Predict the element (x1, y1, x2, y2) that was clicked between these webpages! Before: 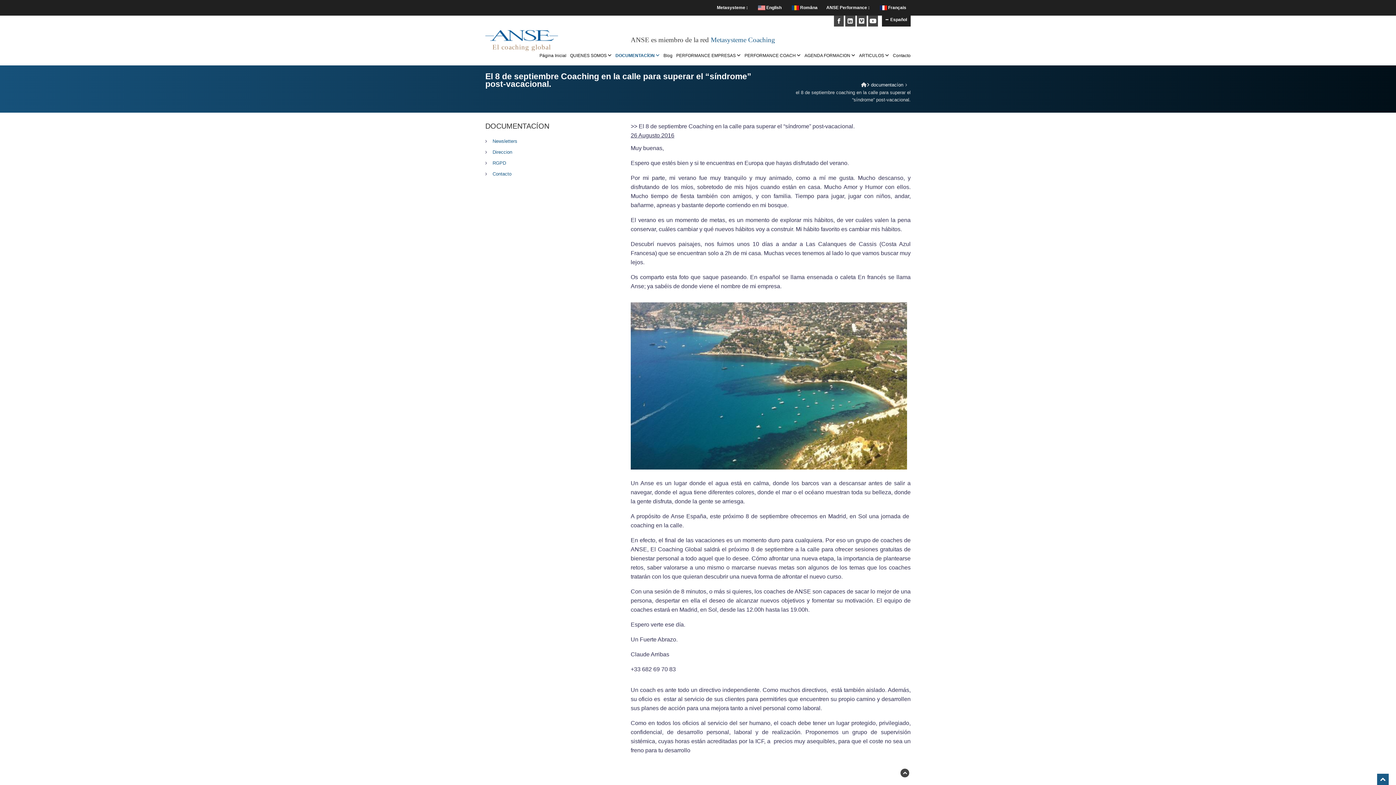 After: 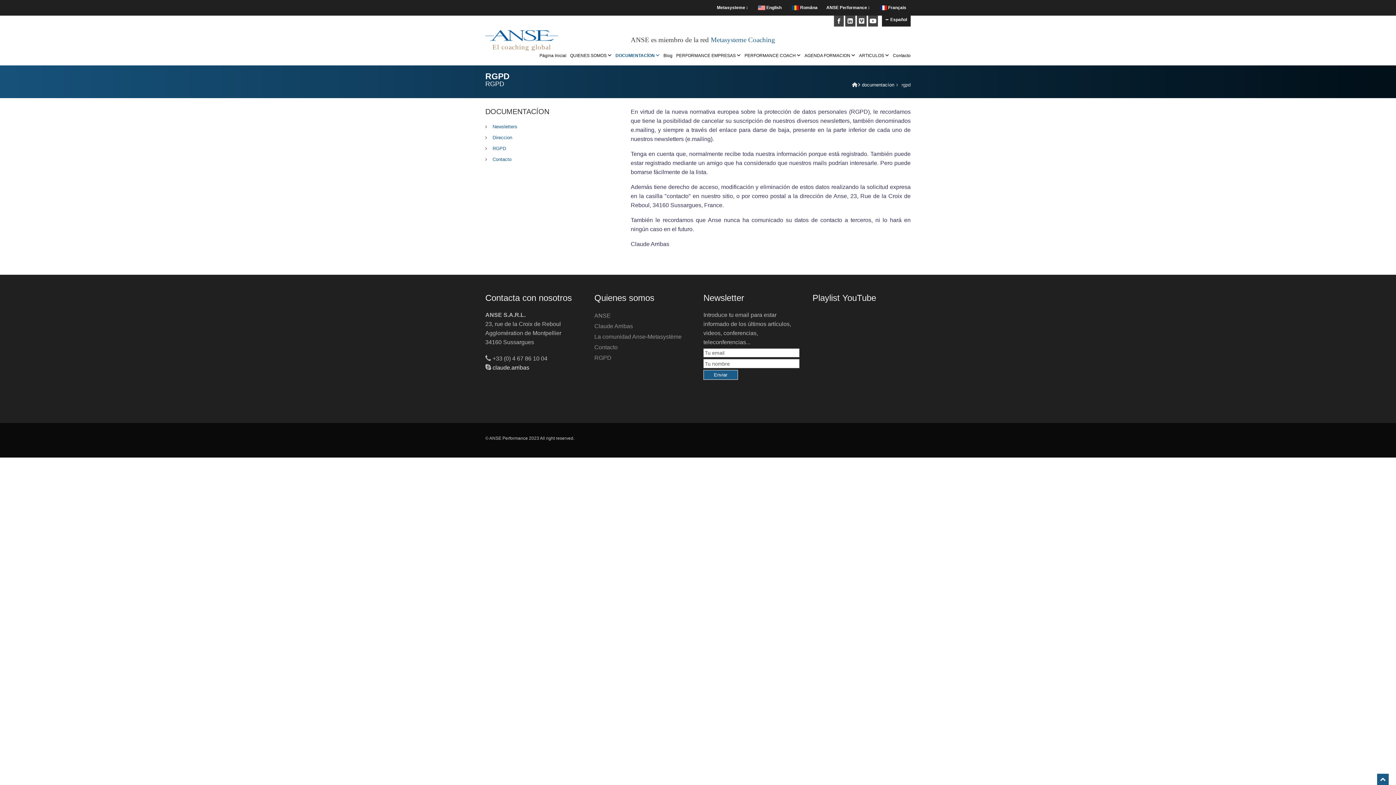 Action: label: RGPD bbox: (492, 159, 620, 166)